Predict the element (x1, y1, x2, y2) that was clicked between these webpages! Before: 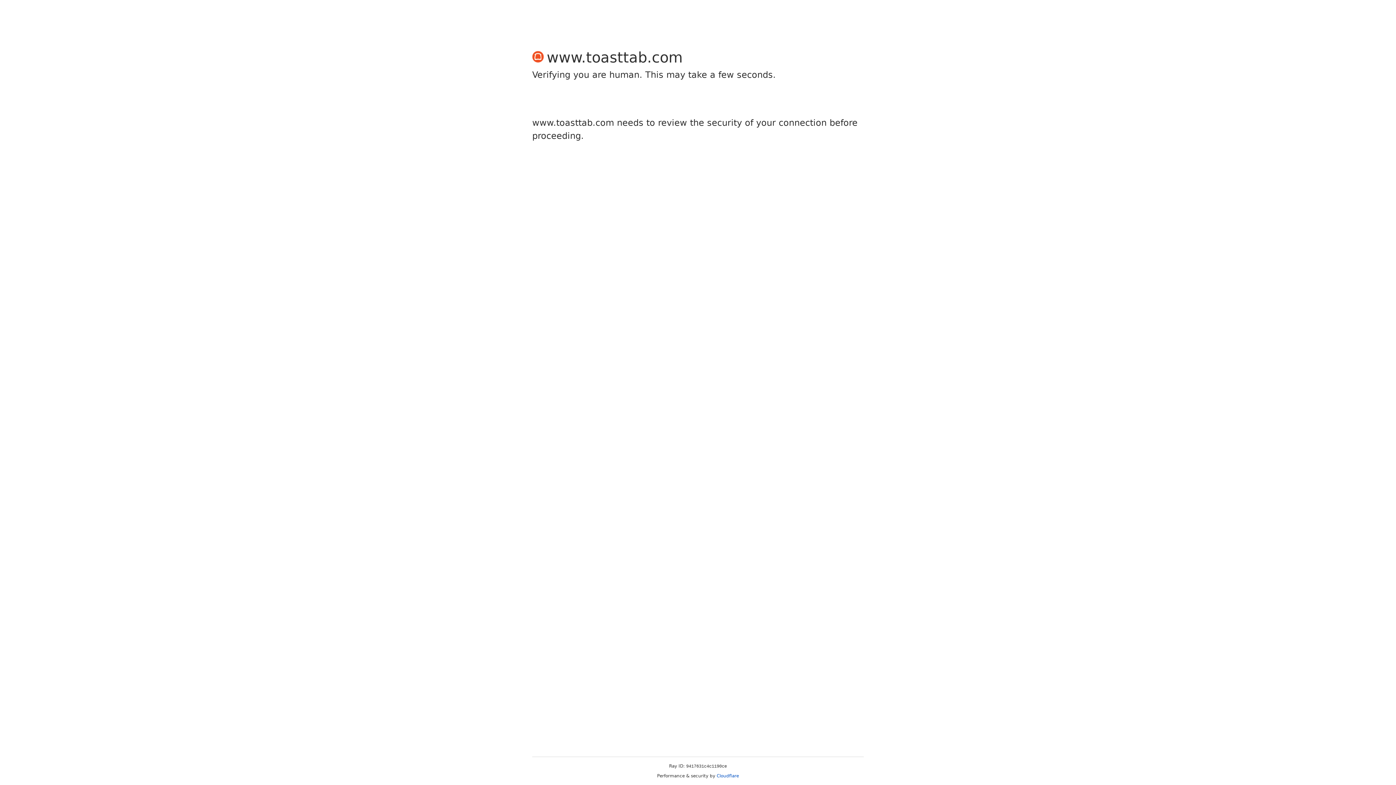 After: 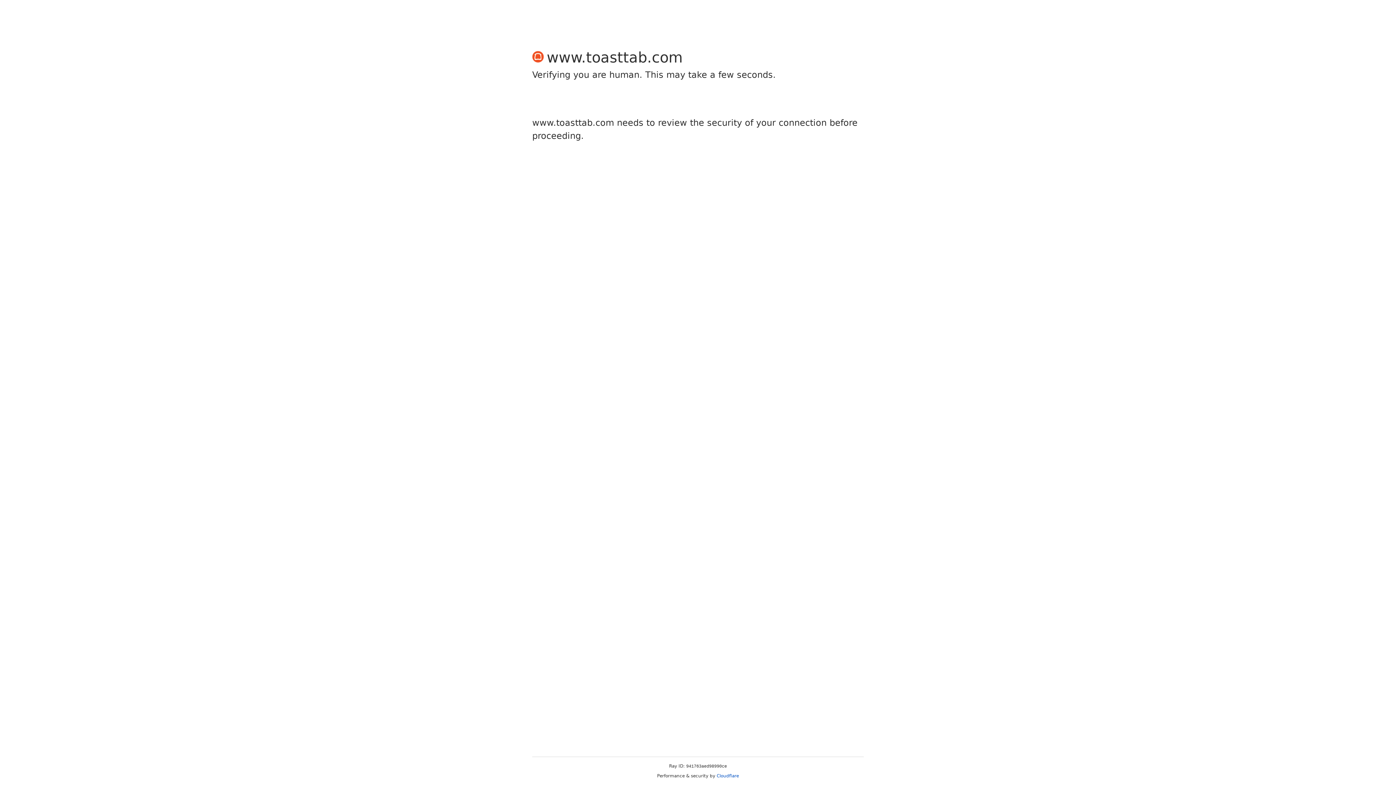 Action: bbox: (716, 773, 739, 778) label: Cloudflare